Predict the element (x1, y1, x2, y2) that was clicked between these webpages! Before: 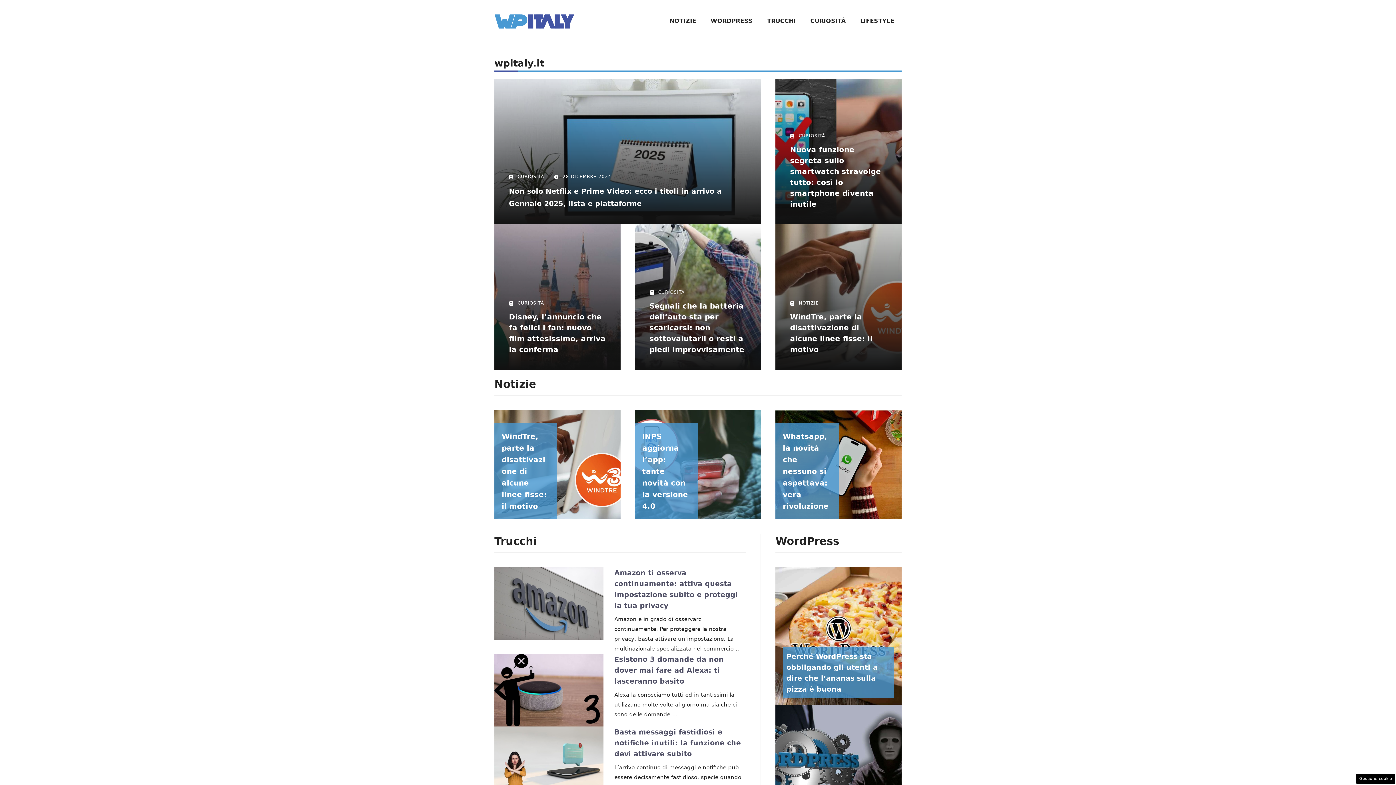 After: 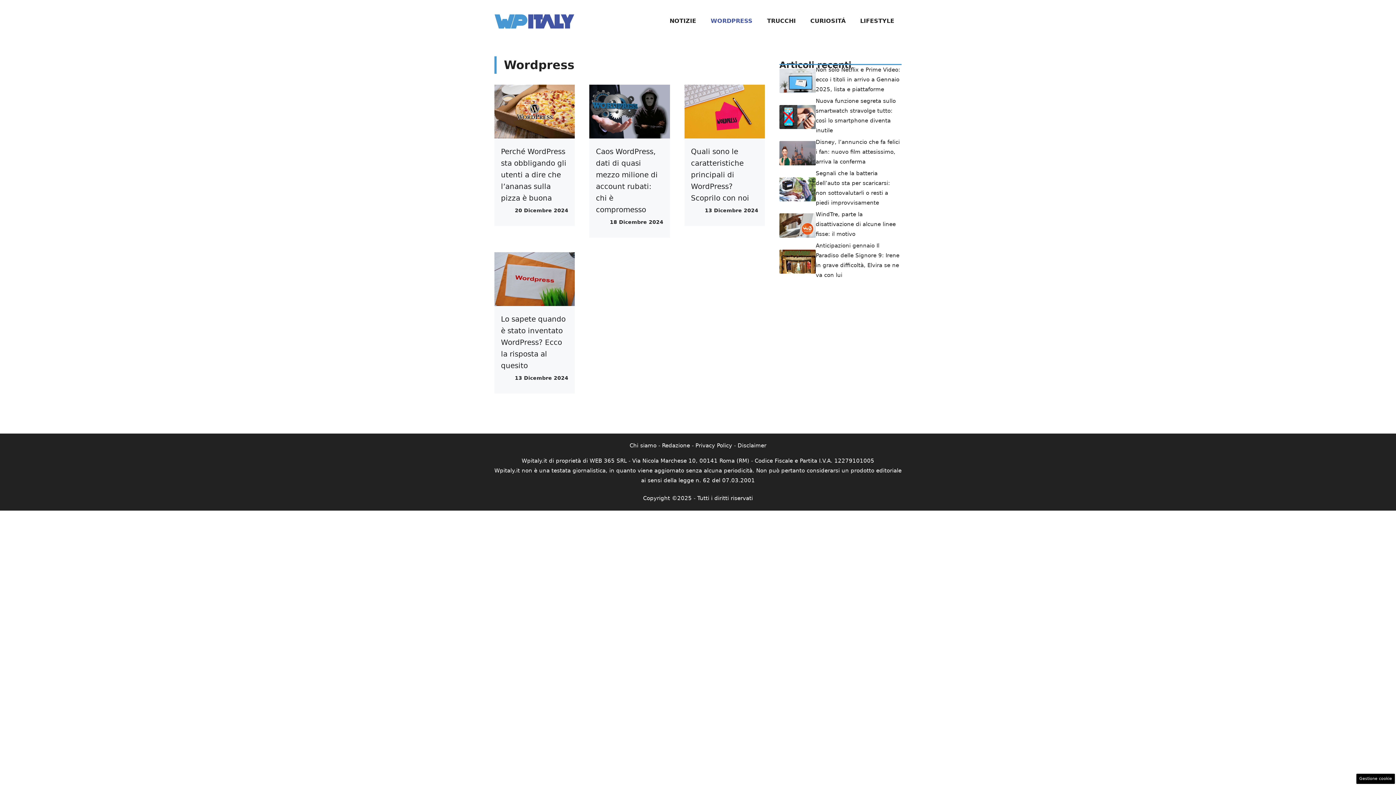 Action: bbox: (703, 10, 760, 31) label: WORDPRESS